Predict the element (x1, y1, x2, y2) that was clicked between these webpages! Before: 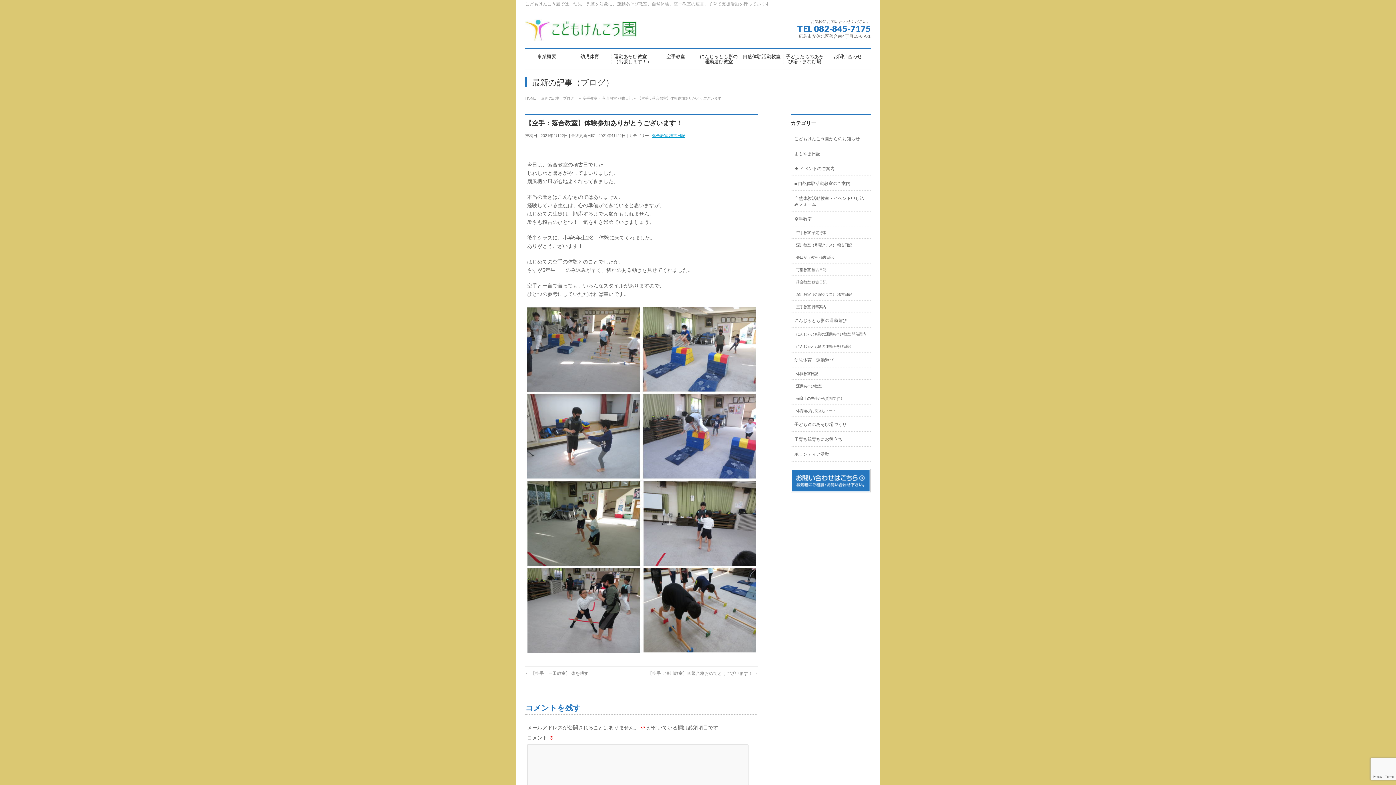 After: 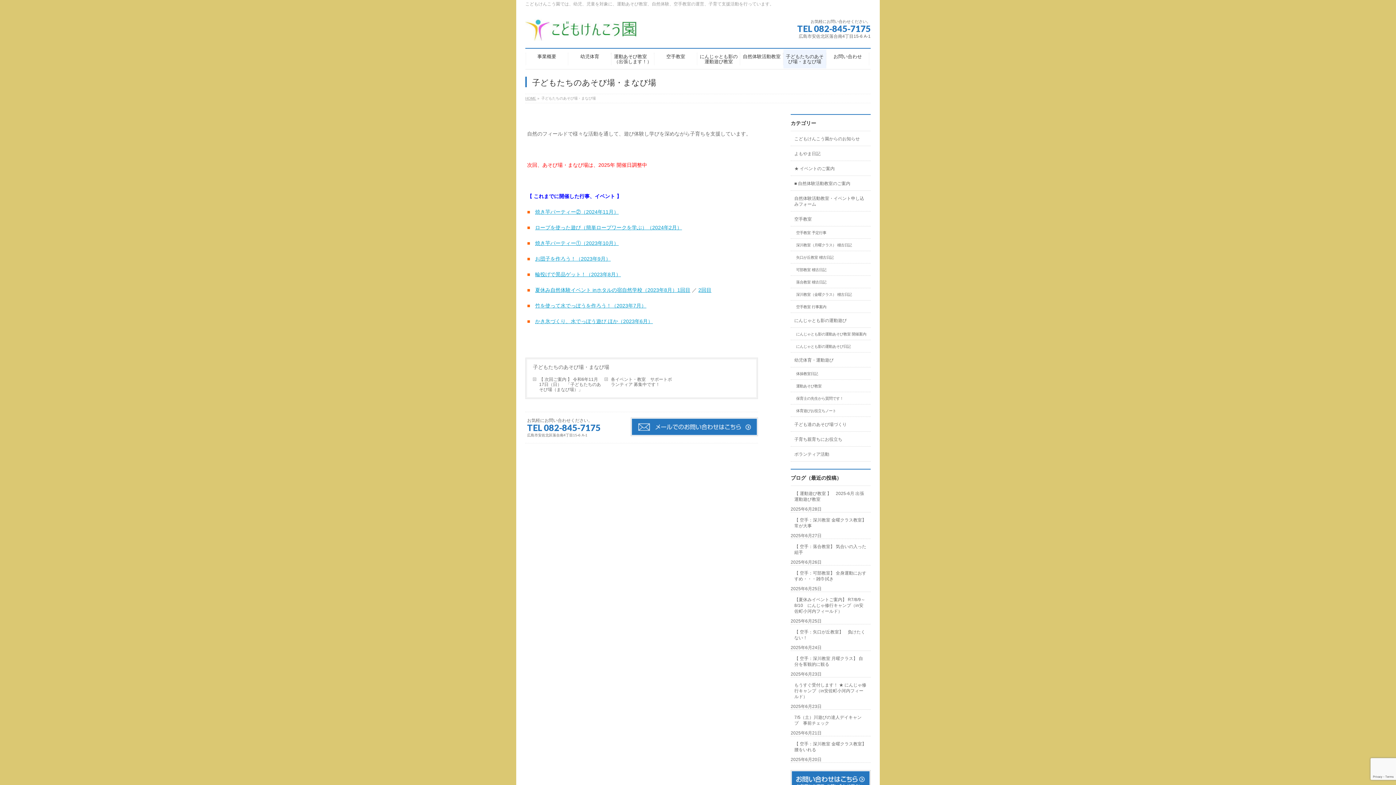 Action: label: 子どもたちのあそび場・まなび場 bbox: (783, 49, 826, 68)